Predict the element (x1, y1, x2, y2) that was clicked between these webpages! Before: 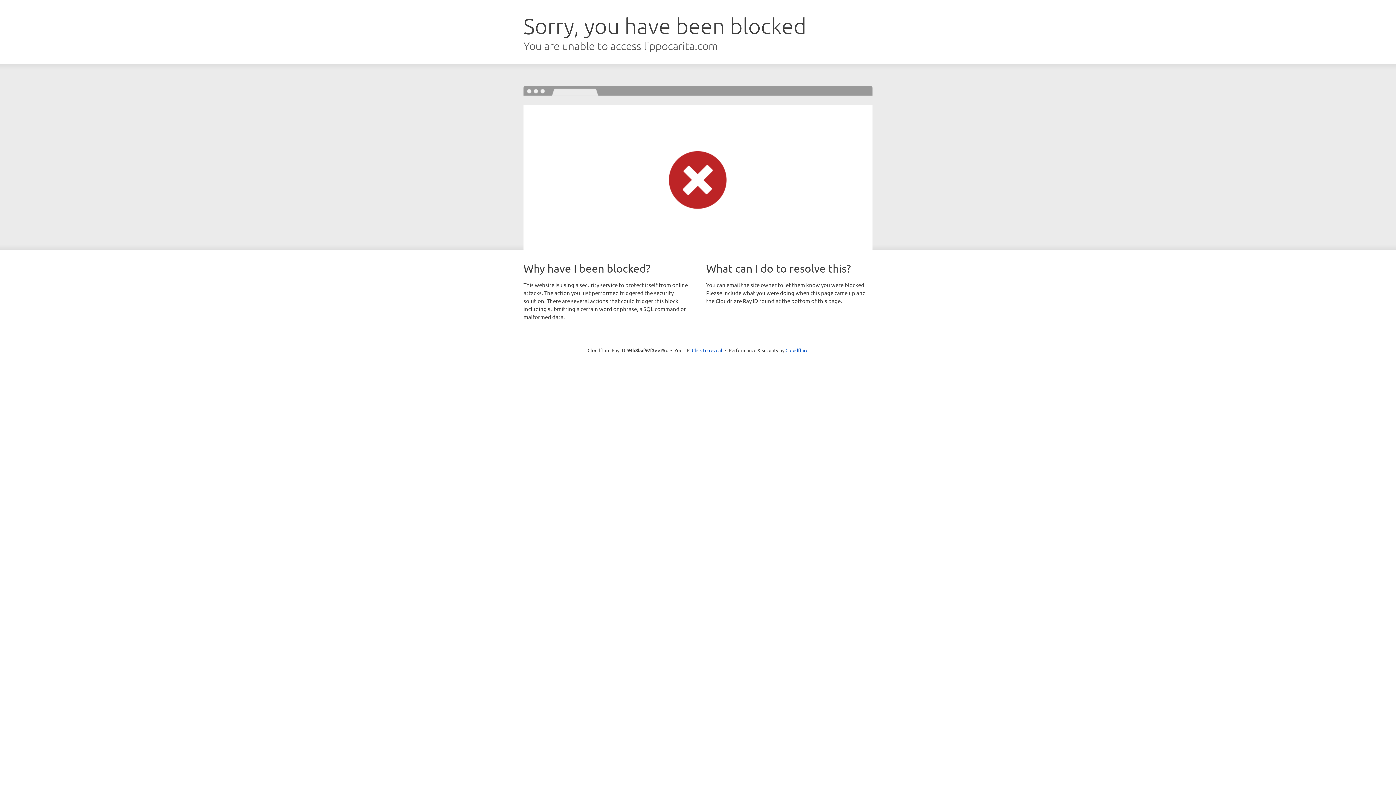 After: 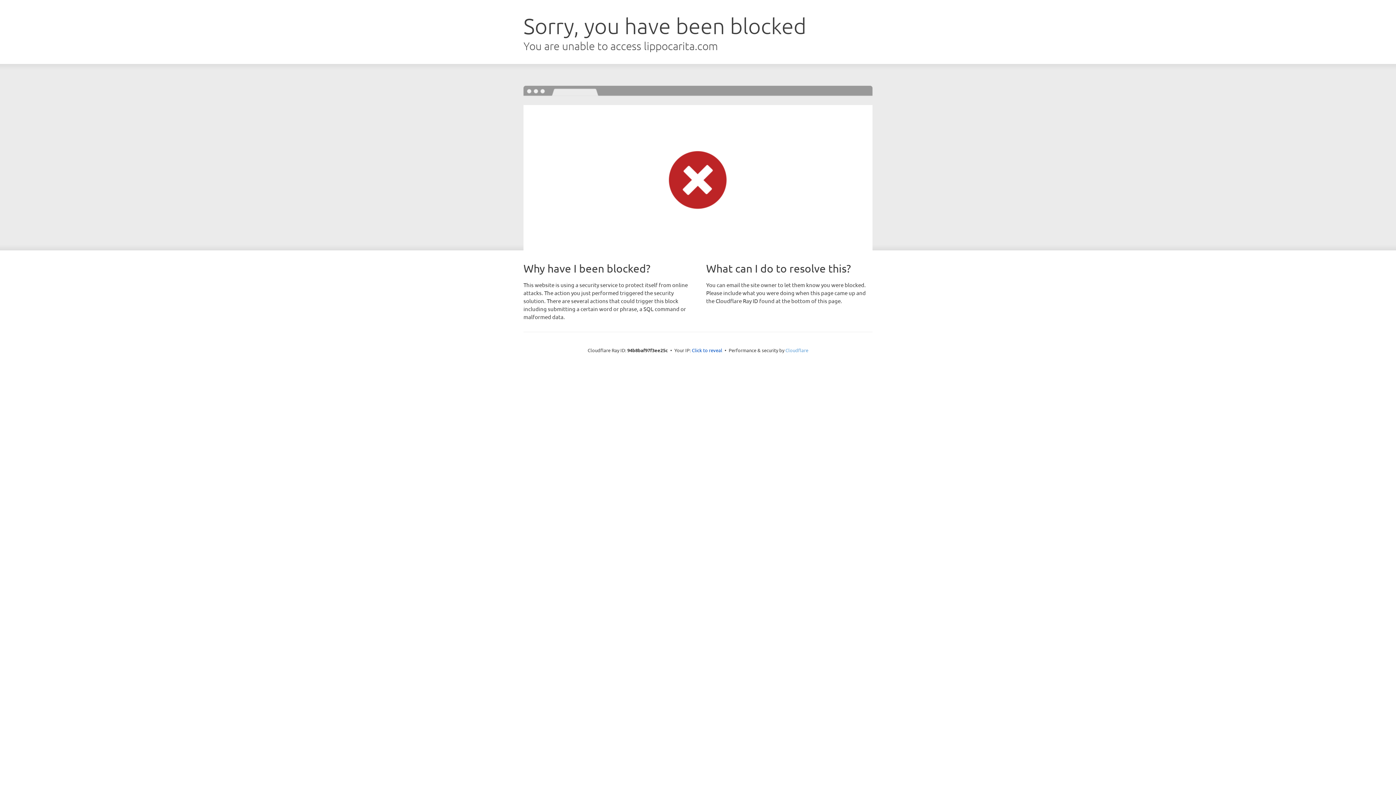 Action: bbox: (785, 347, 808, 353) label: Cloudflare